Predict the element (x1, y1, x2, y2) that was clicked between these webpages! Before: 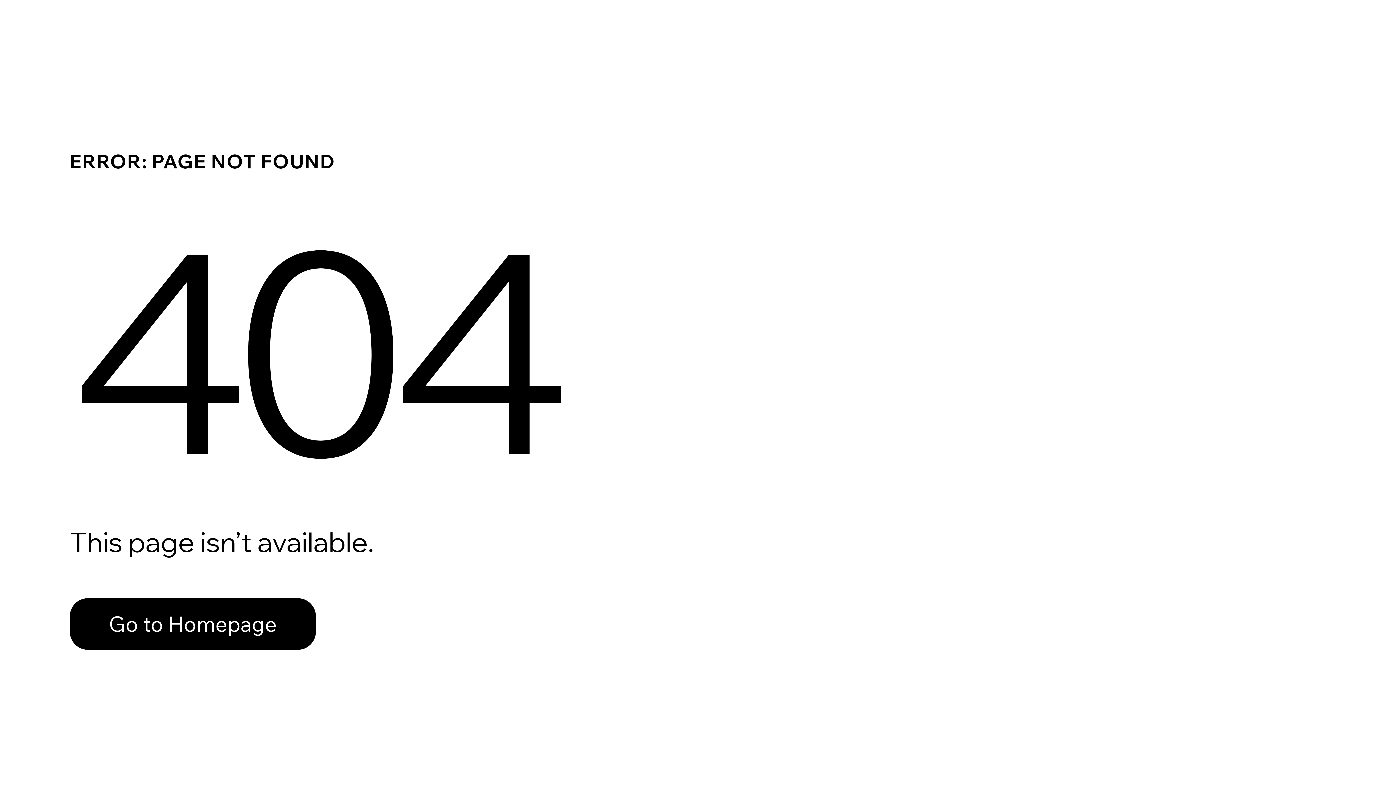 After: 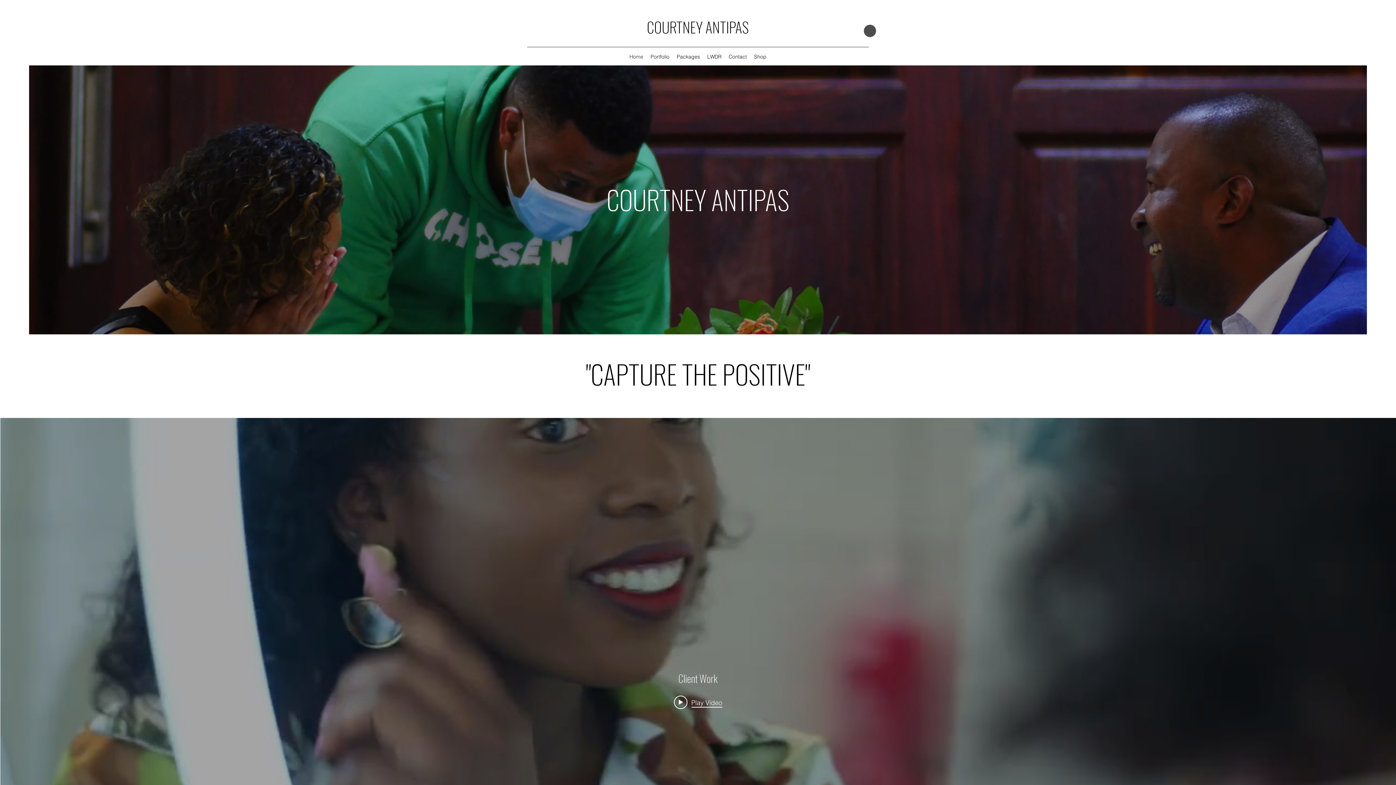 Action: label: Go to Homepage bbox: (69, 598, 316, 650)